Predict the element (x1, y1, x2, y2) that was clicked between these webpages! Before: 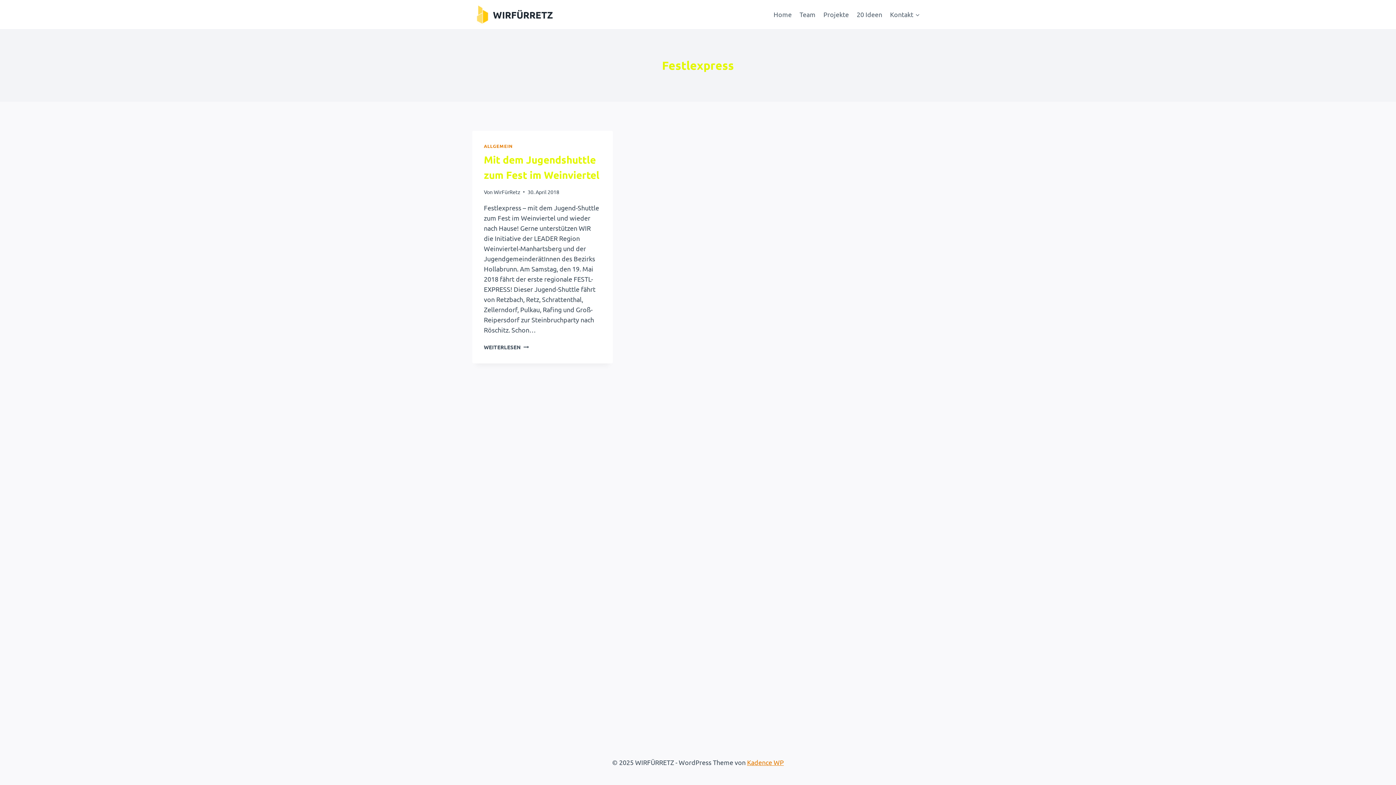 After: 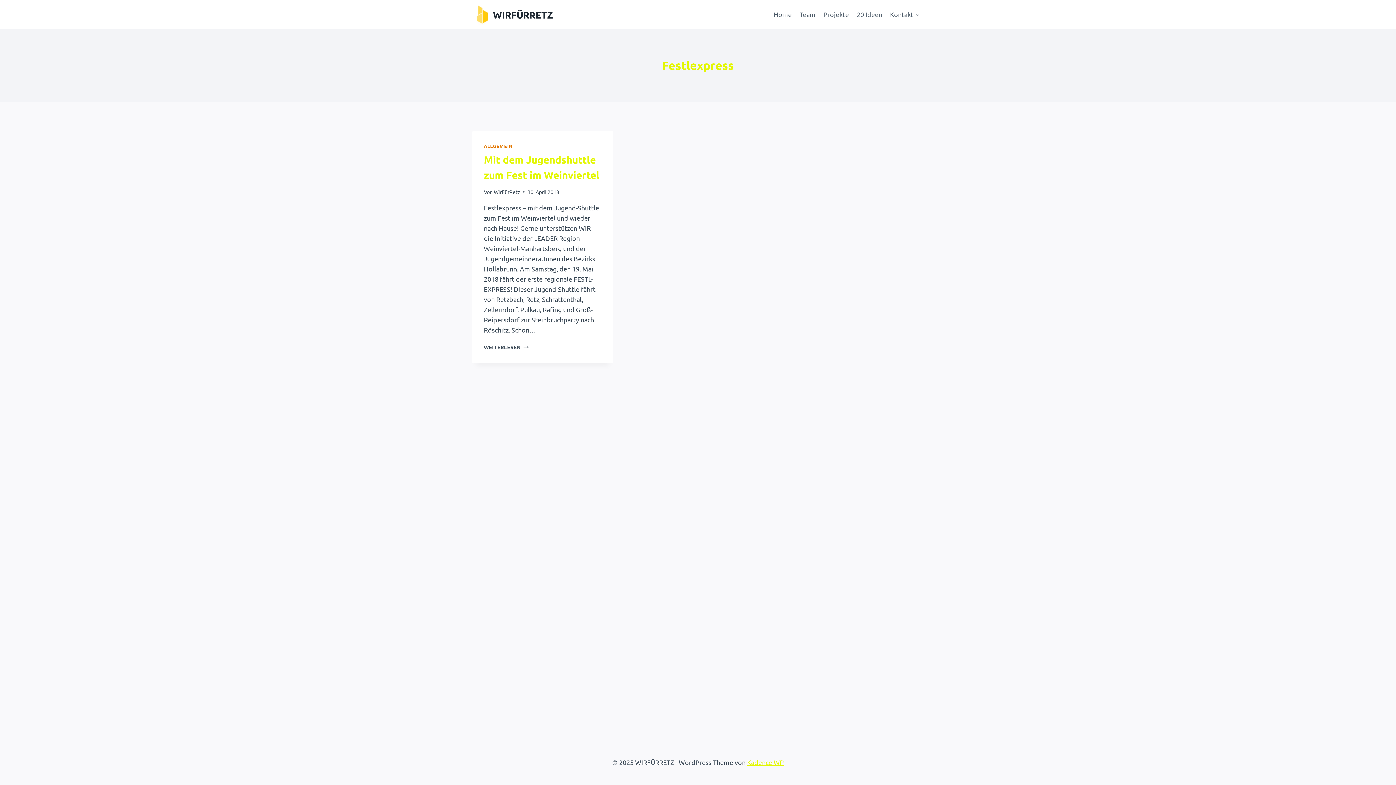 Action: bbox: (747, 758, 784, 766) label: Kadence WP